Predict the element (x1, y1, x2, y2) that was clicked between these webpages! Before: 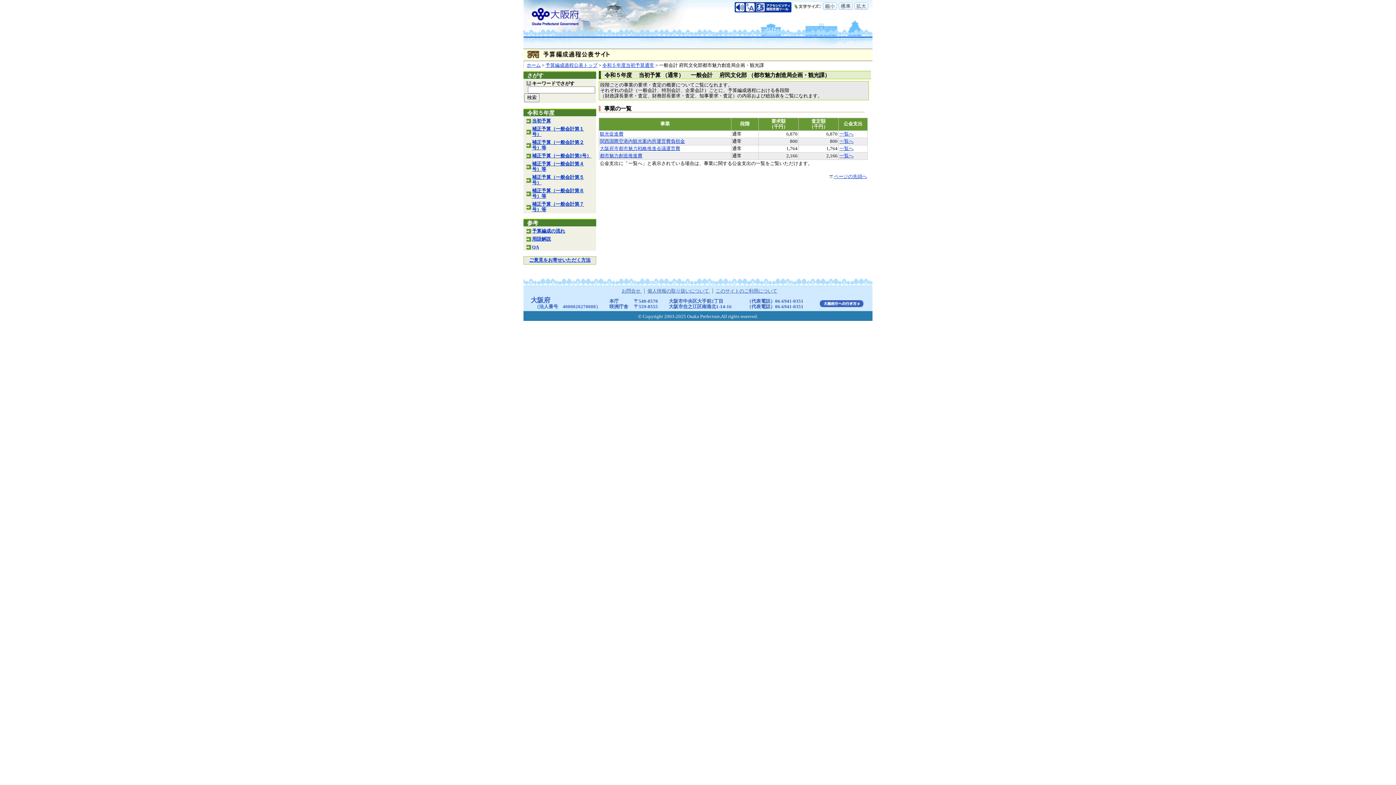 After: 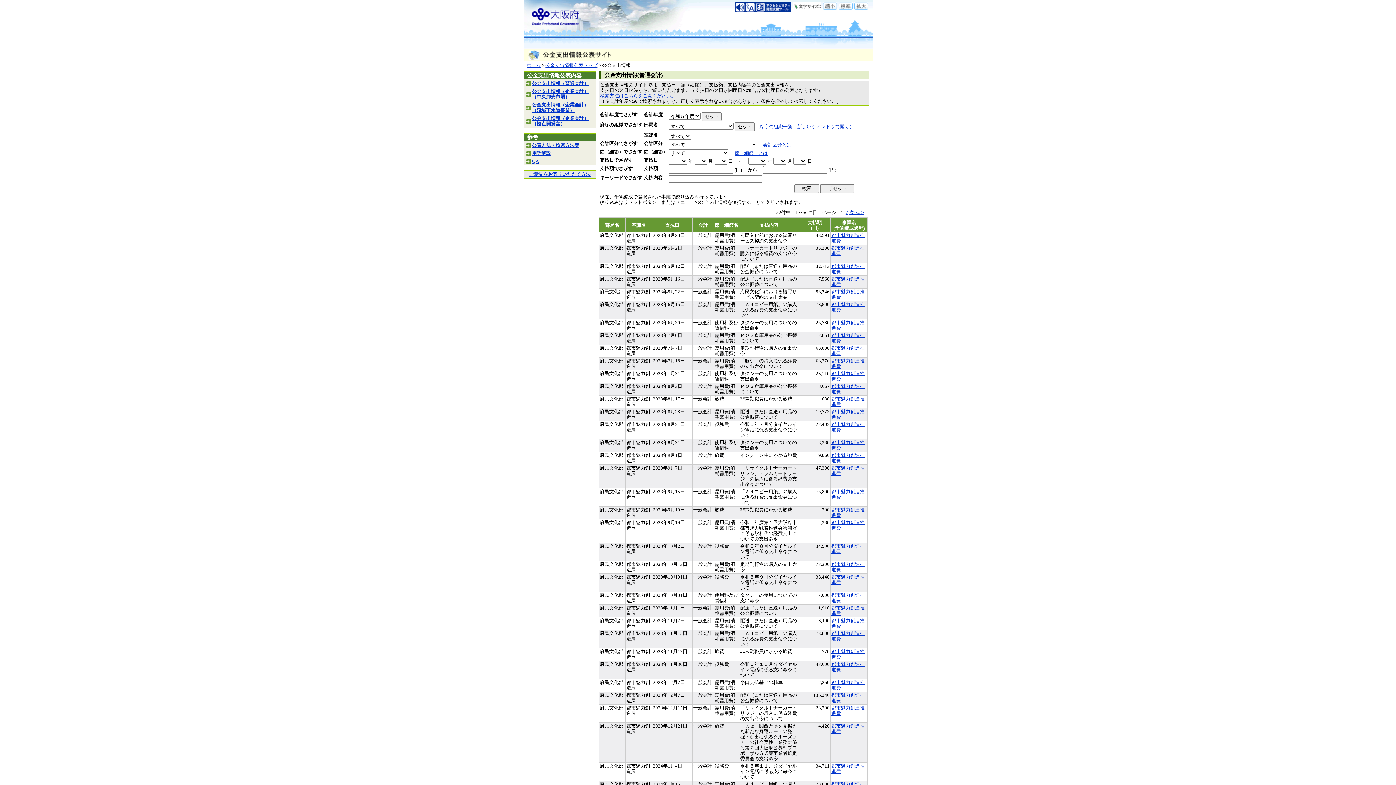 Action: bbox: (839, 153, 853, 158) label: 一覧へ